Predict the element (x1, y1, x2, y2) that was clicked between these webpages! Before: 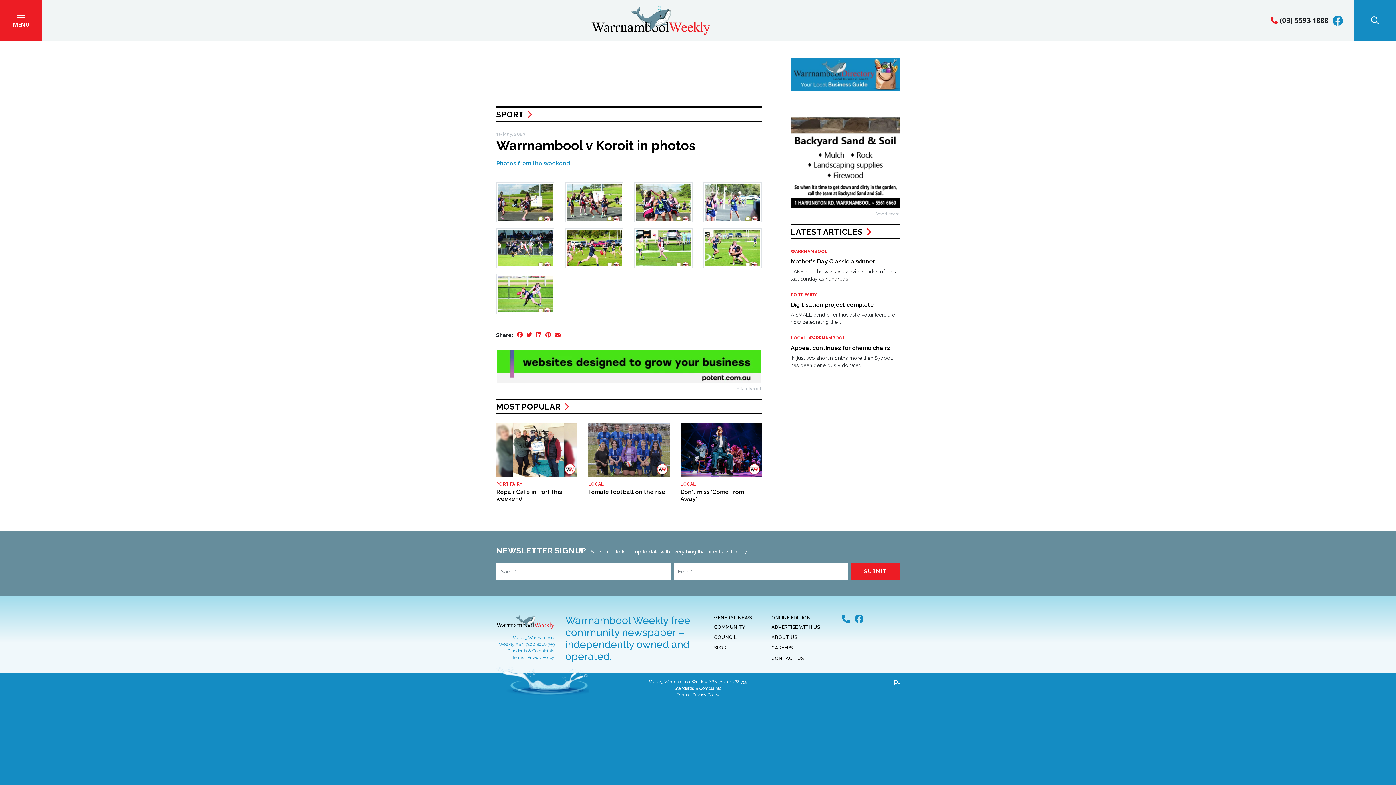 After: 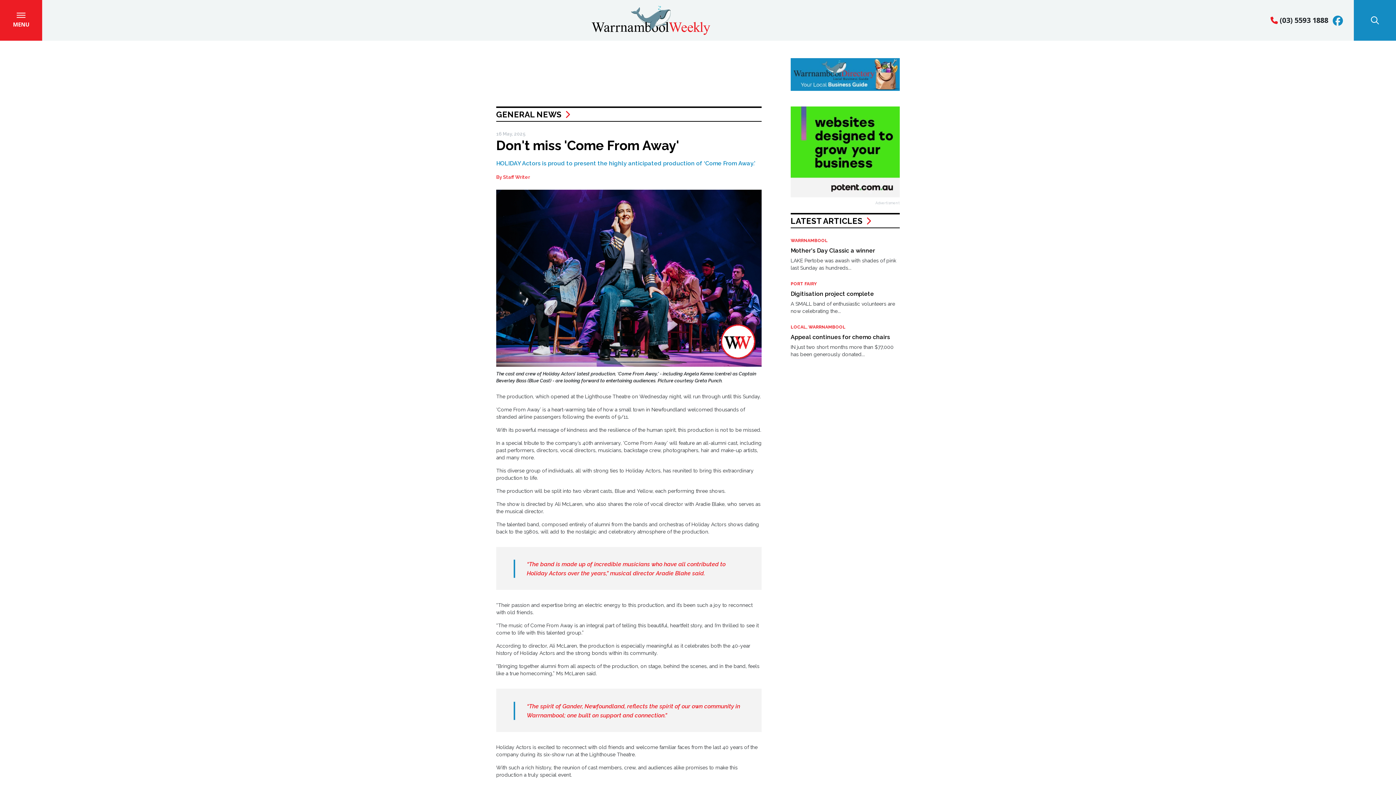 Action: bbox: (680, 446, 761, 453)